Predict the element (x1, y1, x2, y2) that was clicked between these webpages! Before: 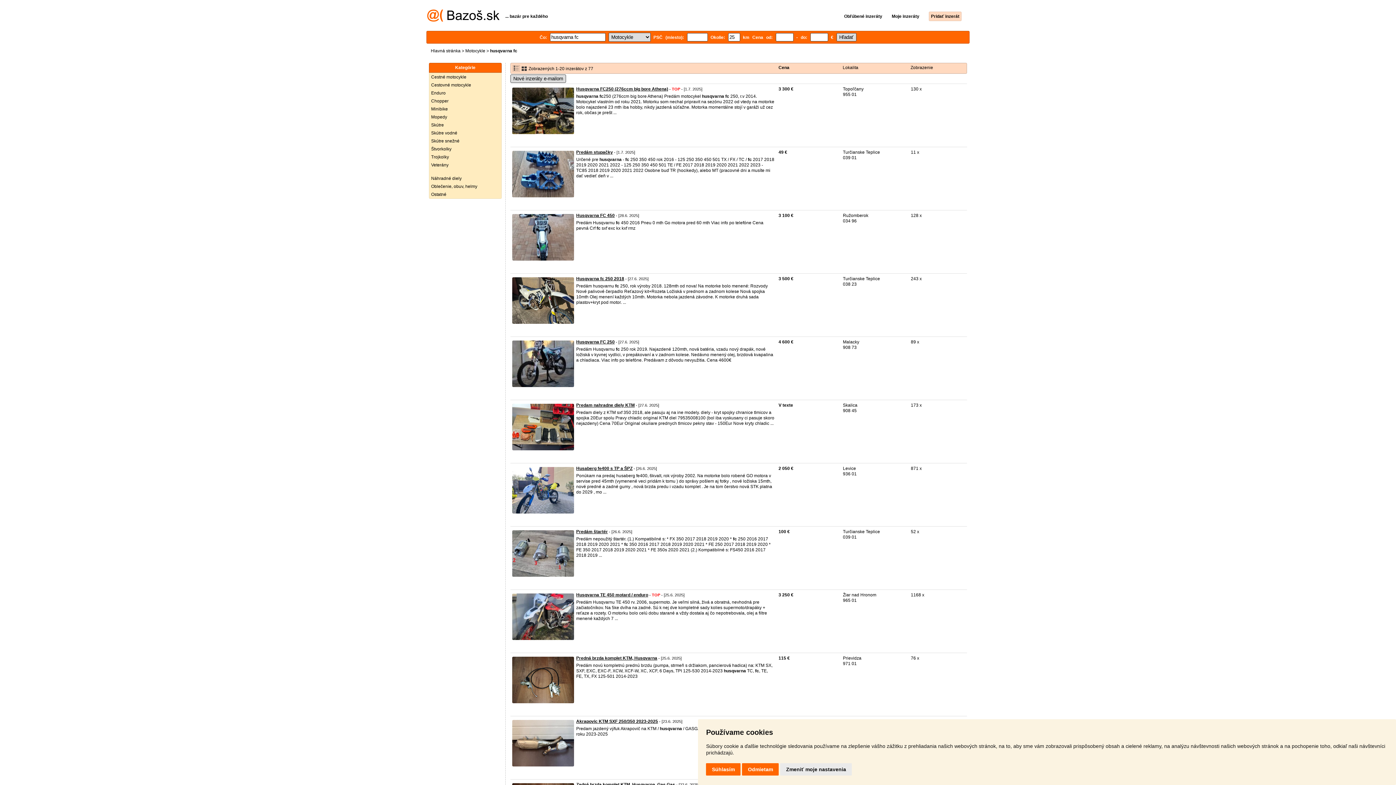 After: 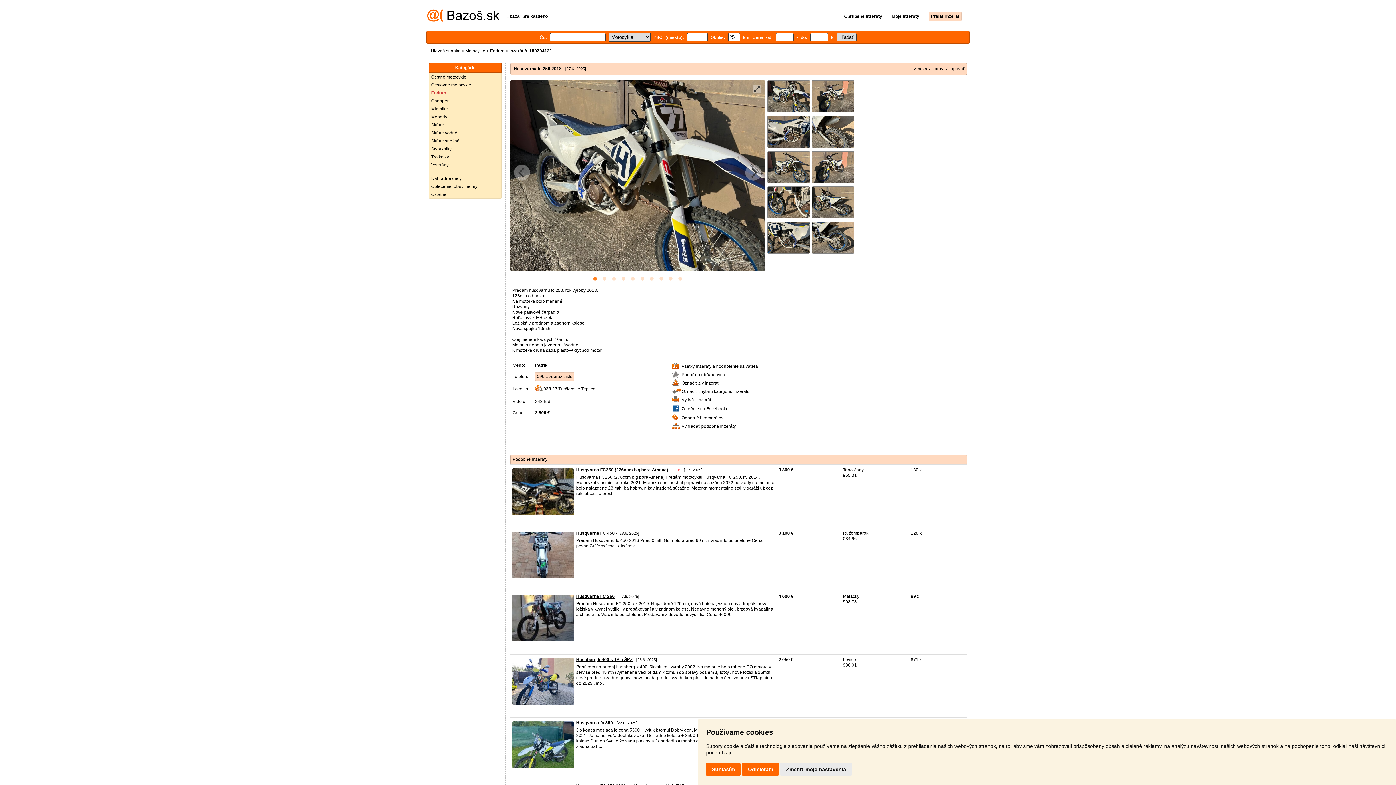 Action: bbox: (576, 276, 624, 281) label: Husqvarna fc 250 2018